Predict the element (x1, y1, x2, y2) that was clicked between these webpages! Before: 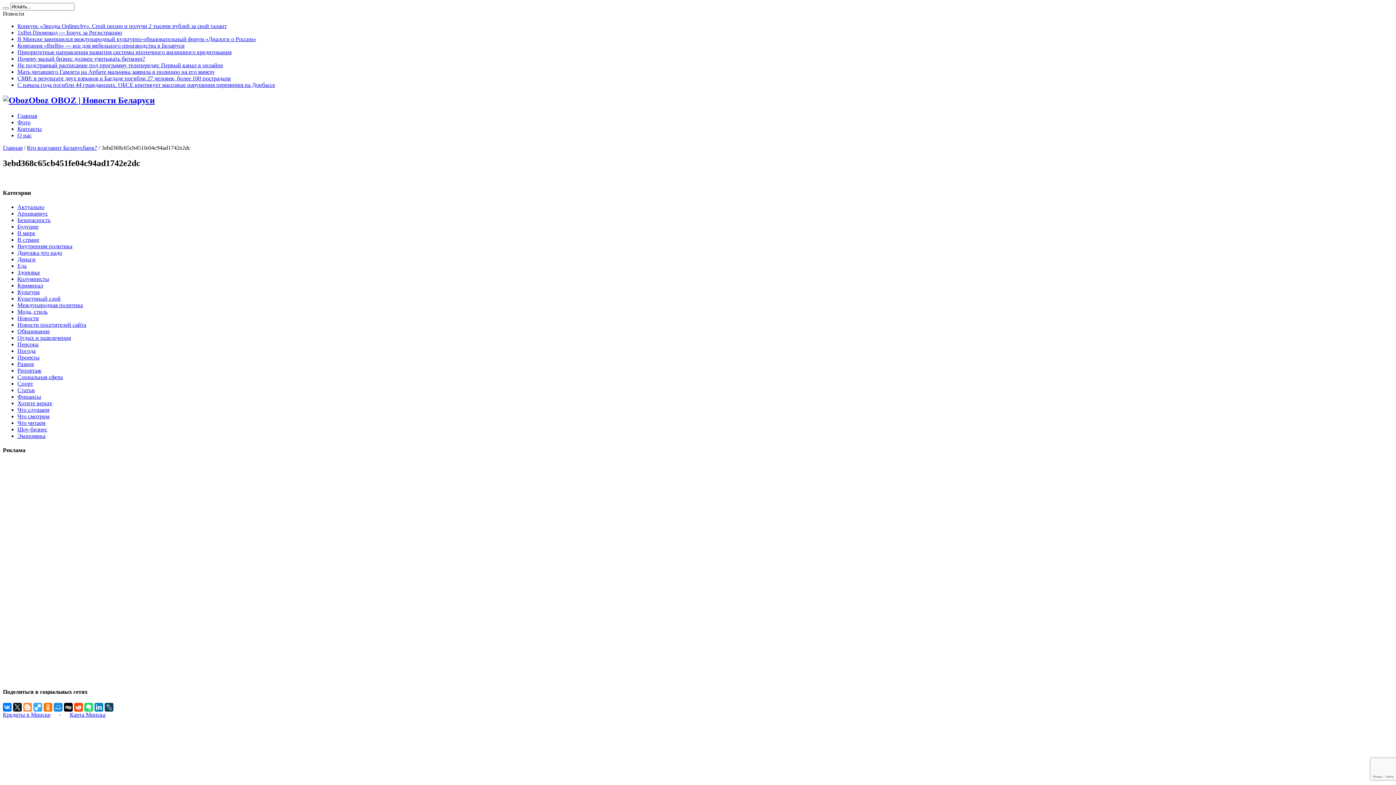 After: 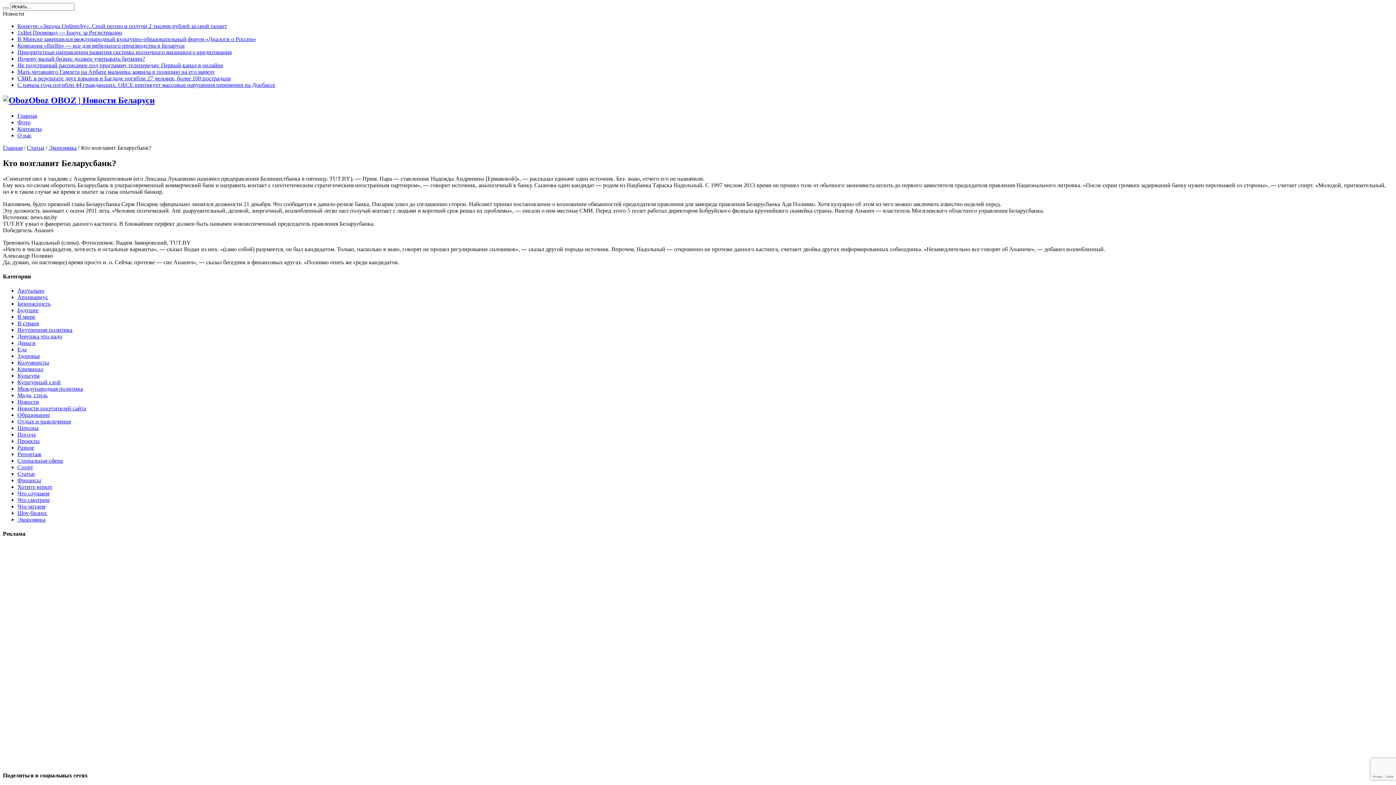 Action: bbox: (26, 144, 97, 150) label: Кто возглавит Беларусбанк?